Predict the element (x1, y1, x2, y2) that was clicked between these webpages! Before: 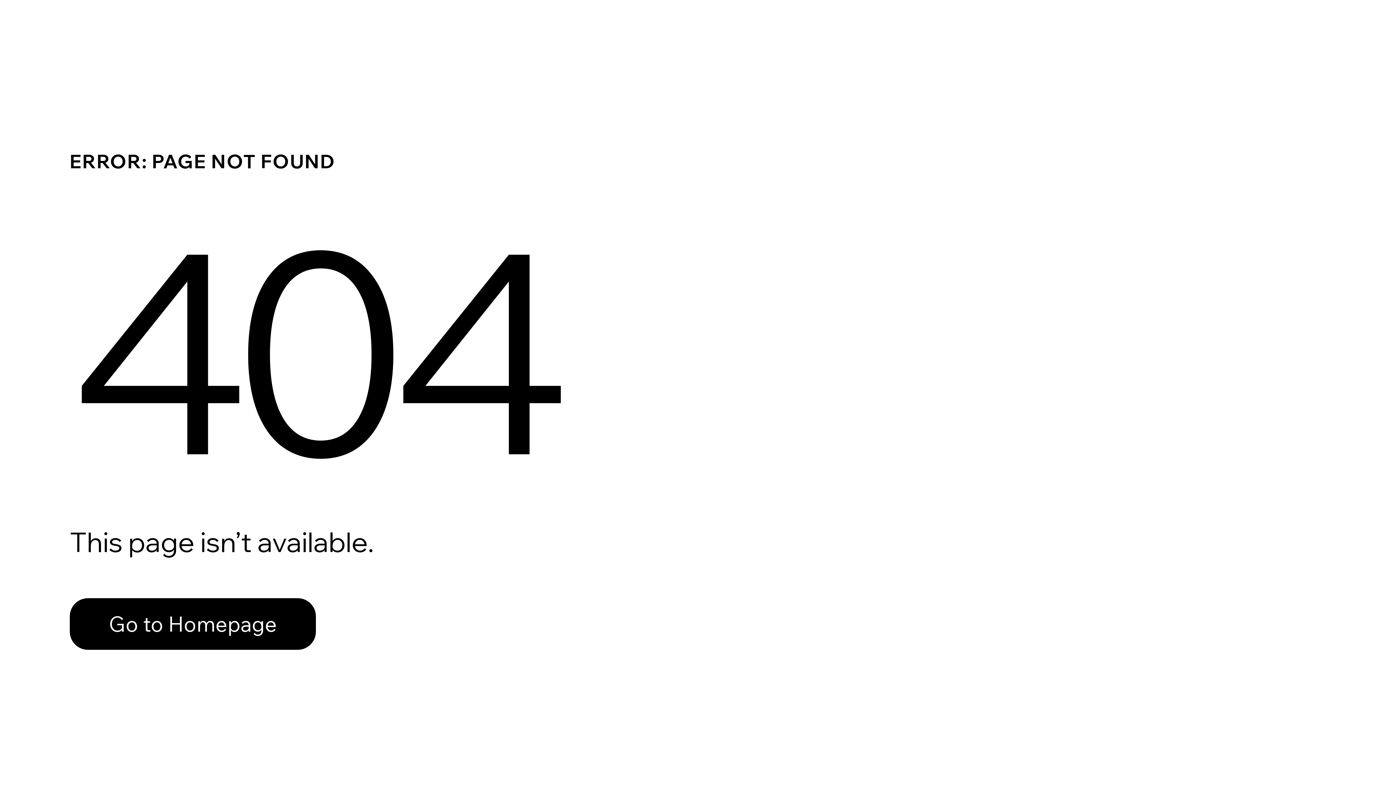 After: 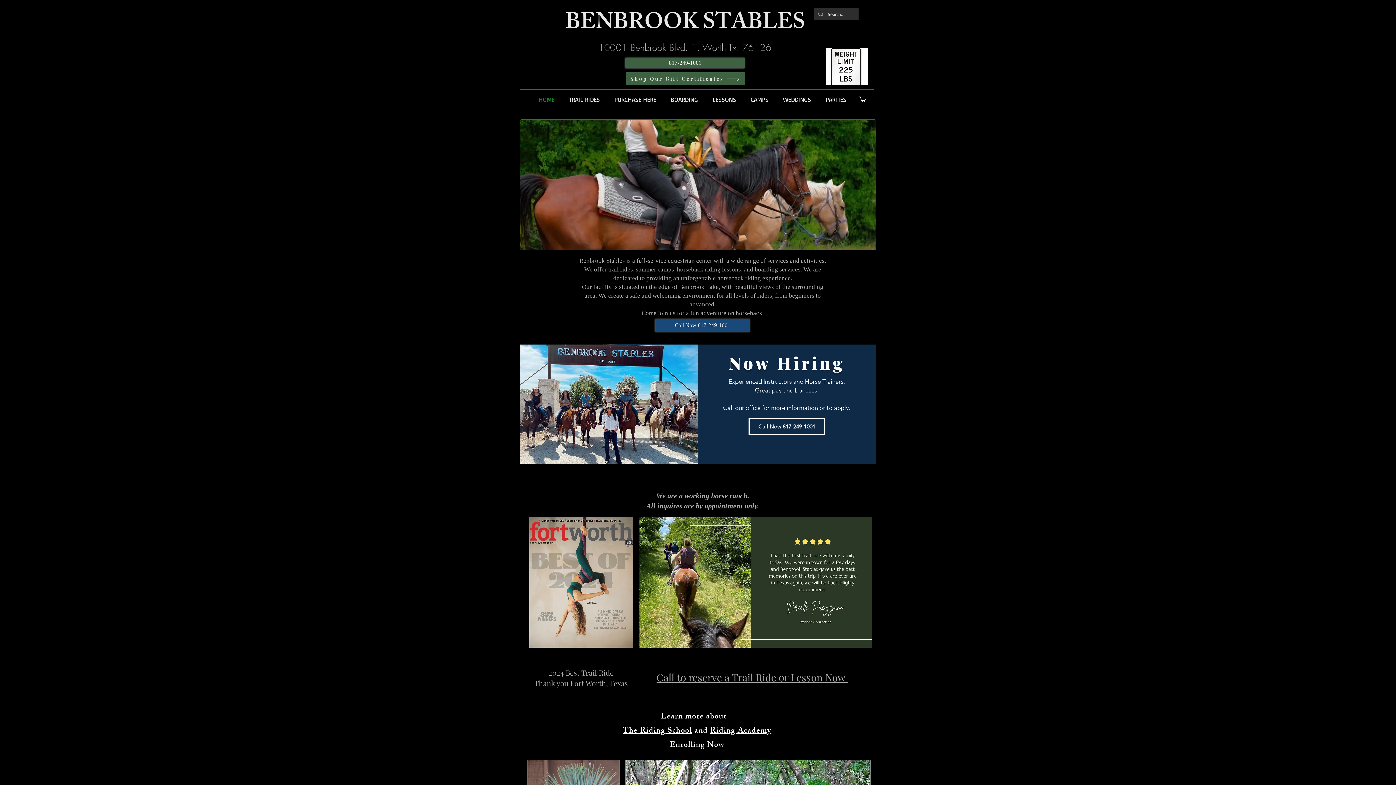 Action: bbox: (69, 582, 768, 659) label: Go to Homepage